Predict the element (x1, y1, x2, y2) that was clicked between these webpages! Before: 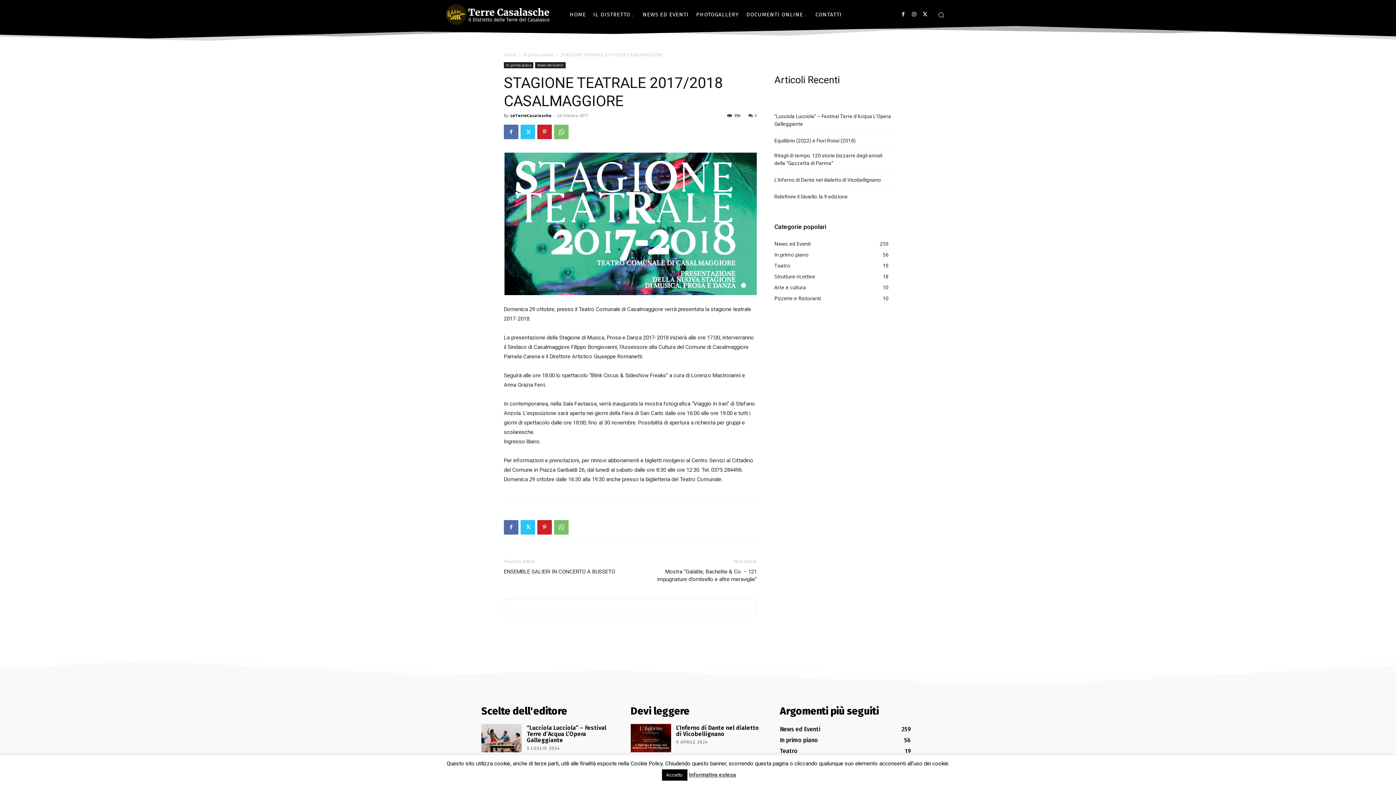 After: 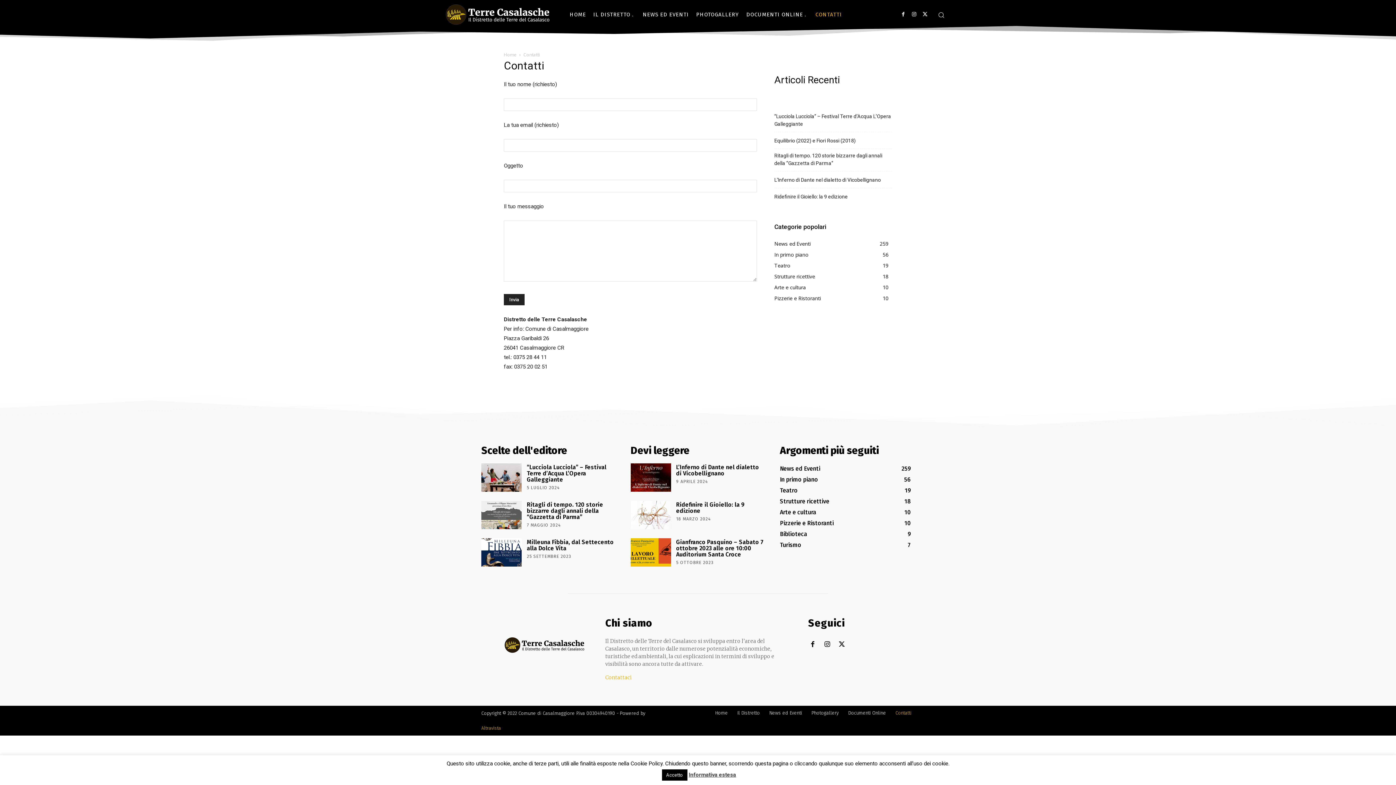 Action: bbox: (812, 3, 845, 25) label: CONTATTI